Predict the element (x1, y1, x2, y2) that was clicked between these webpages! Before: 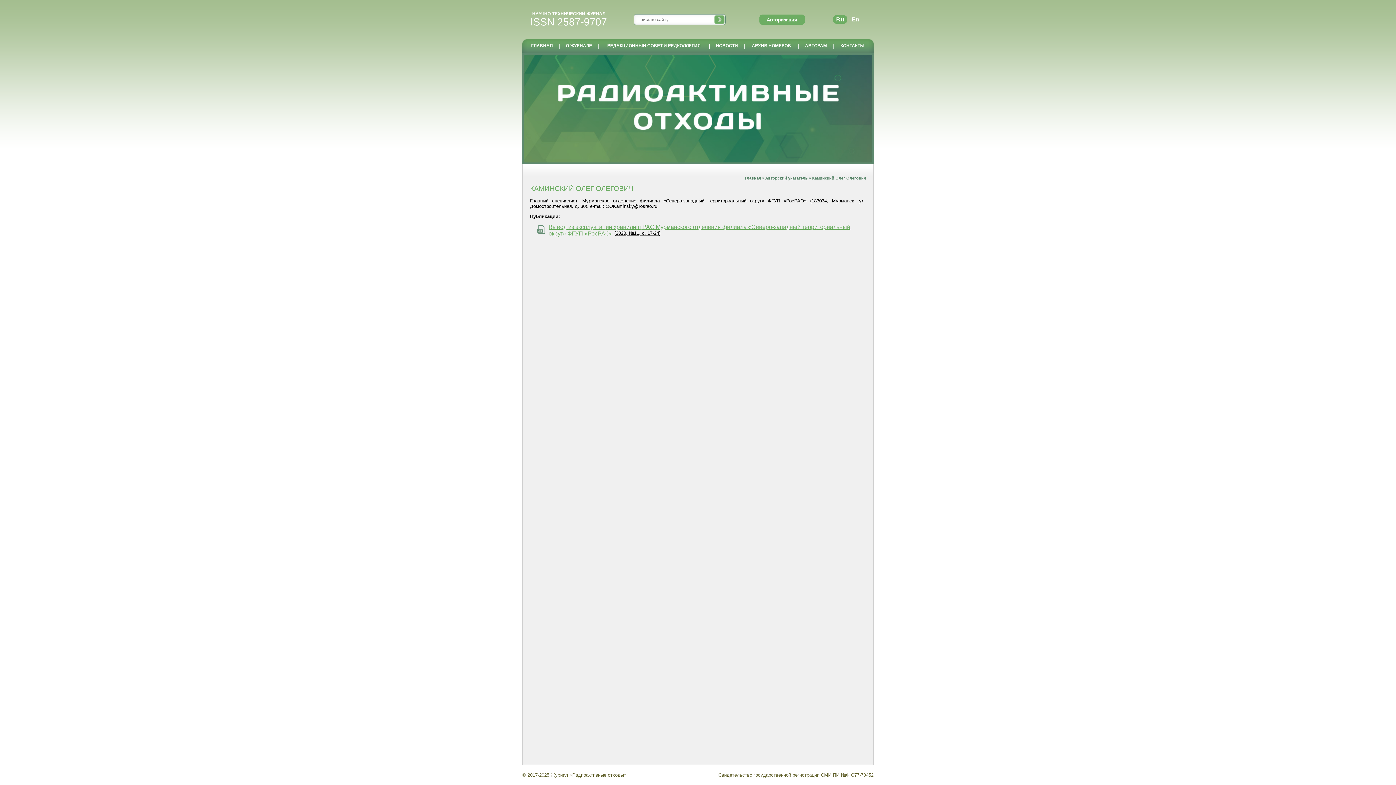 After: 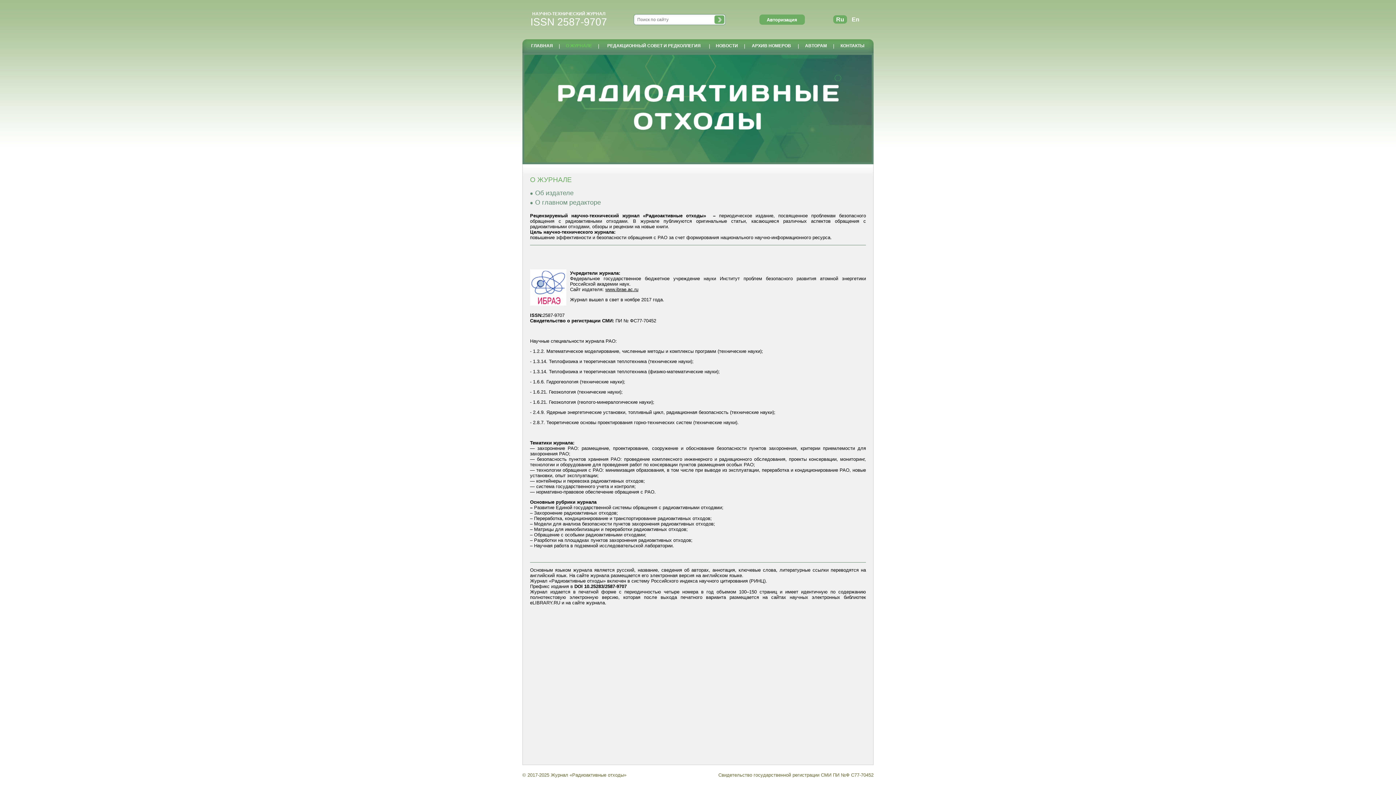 Action: bbox: (566, 43, 592, 48) label: О ЖУРНАЛЕ